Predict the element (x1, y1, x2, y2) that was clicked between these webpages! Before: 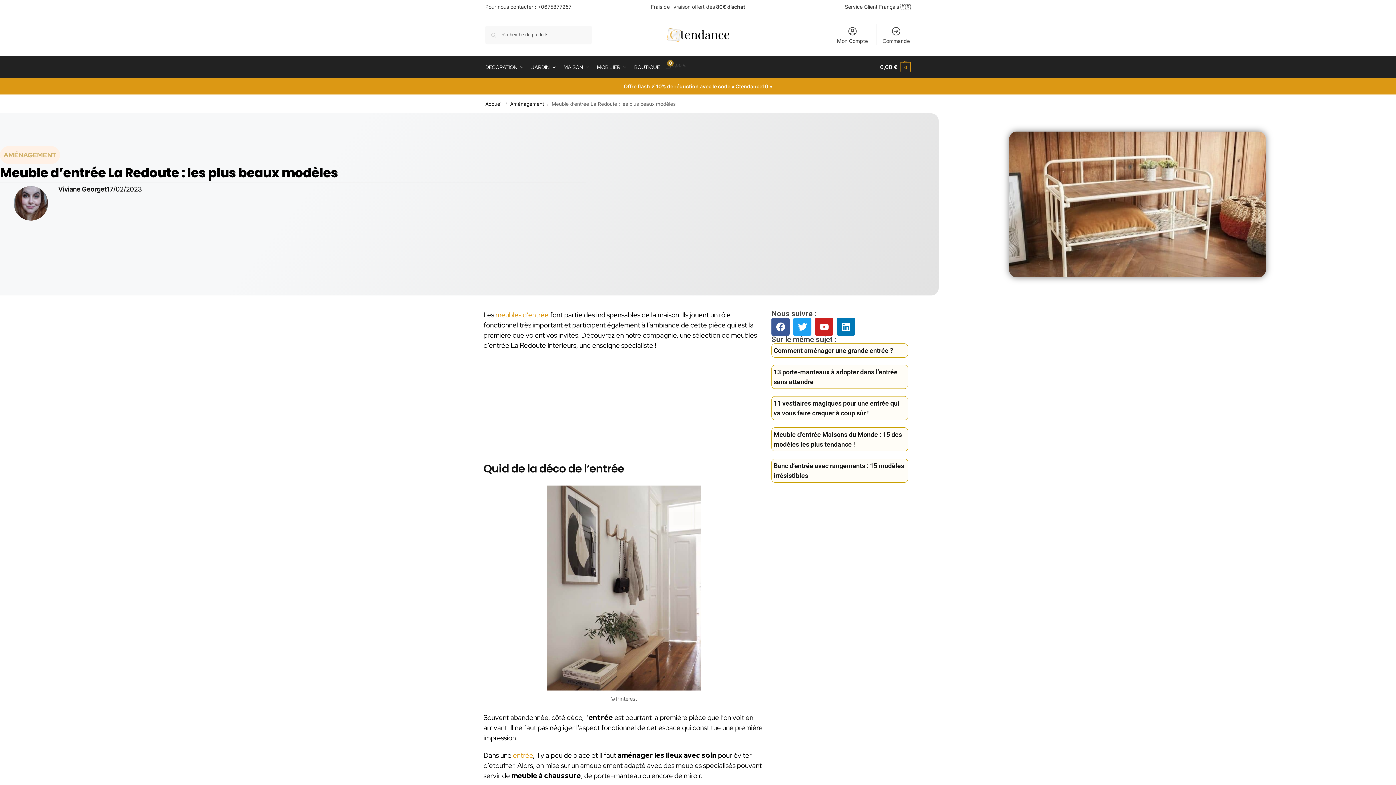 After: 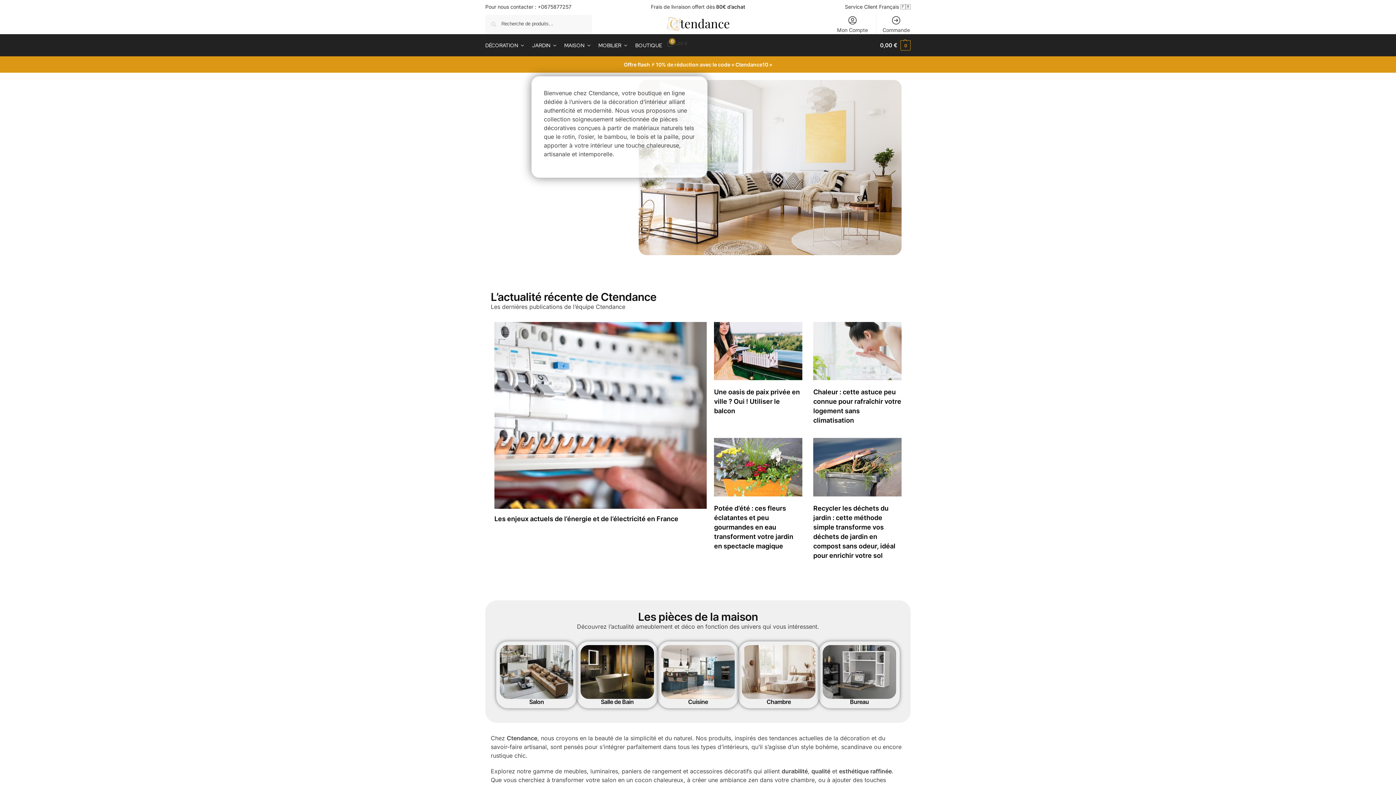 Action: bbox: (666, 27, 729, 41)